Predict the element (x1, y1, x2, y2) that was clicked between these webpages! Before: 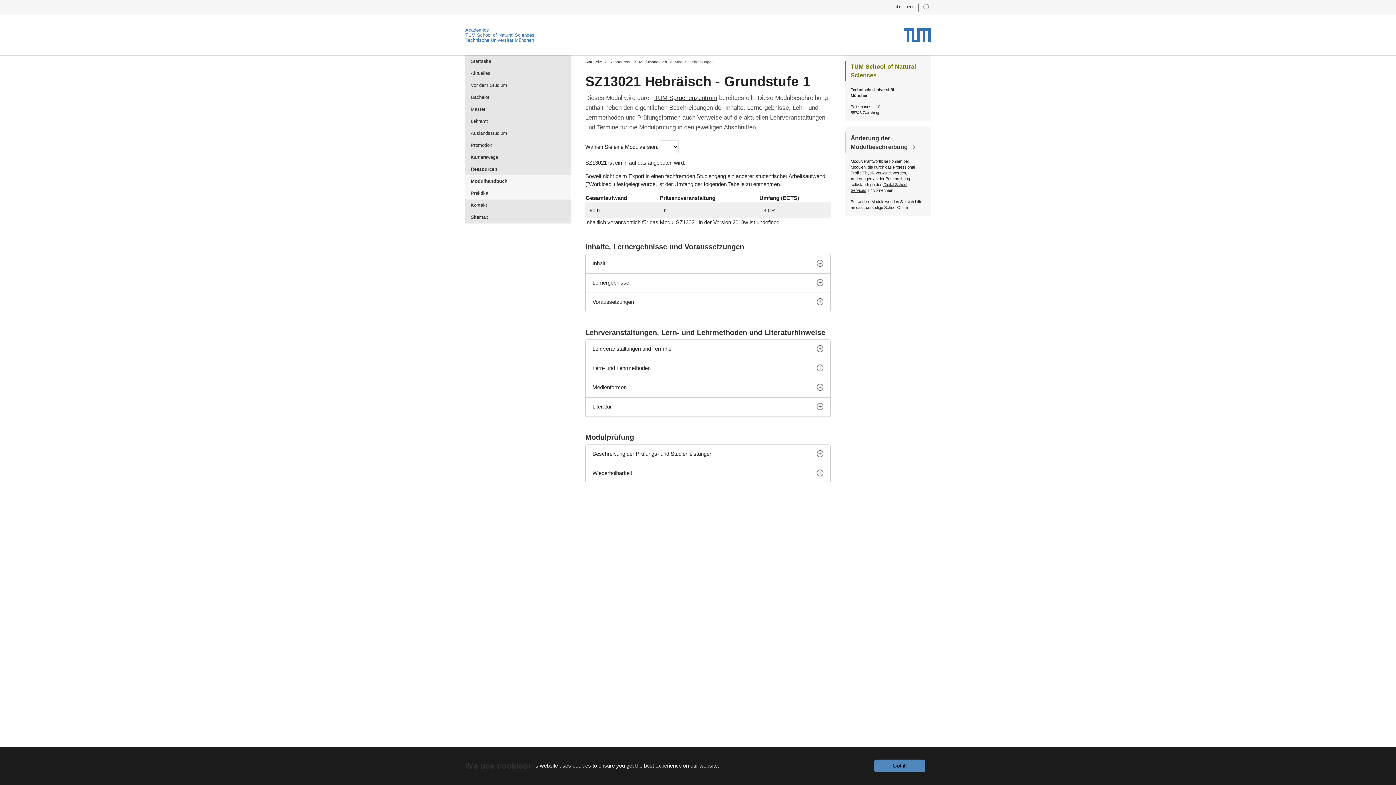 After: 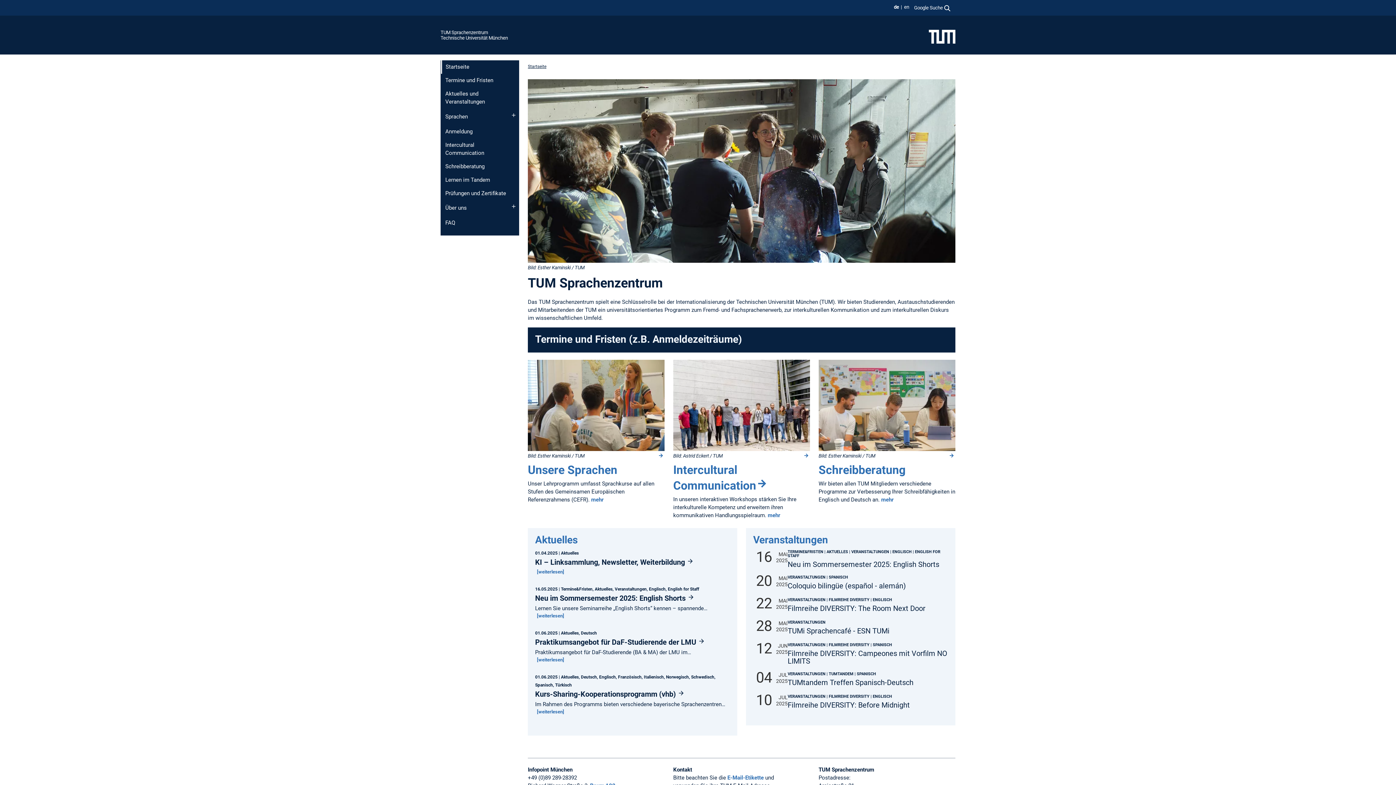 Action: label: TUM Sprachenzentrum bbox: (654, 94, 717, 101)